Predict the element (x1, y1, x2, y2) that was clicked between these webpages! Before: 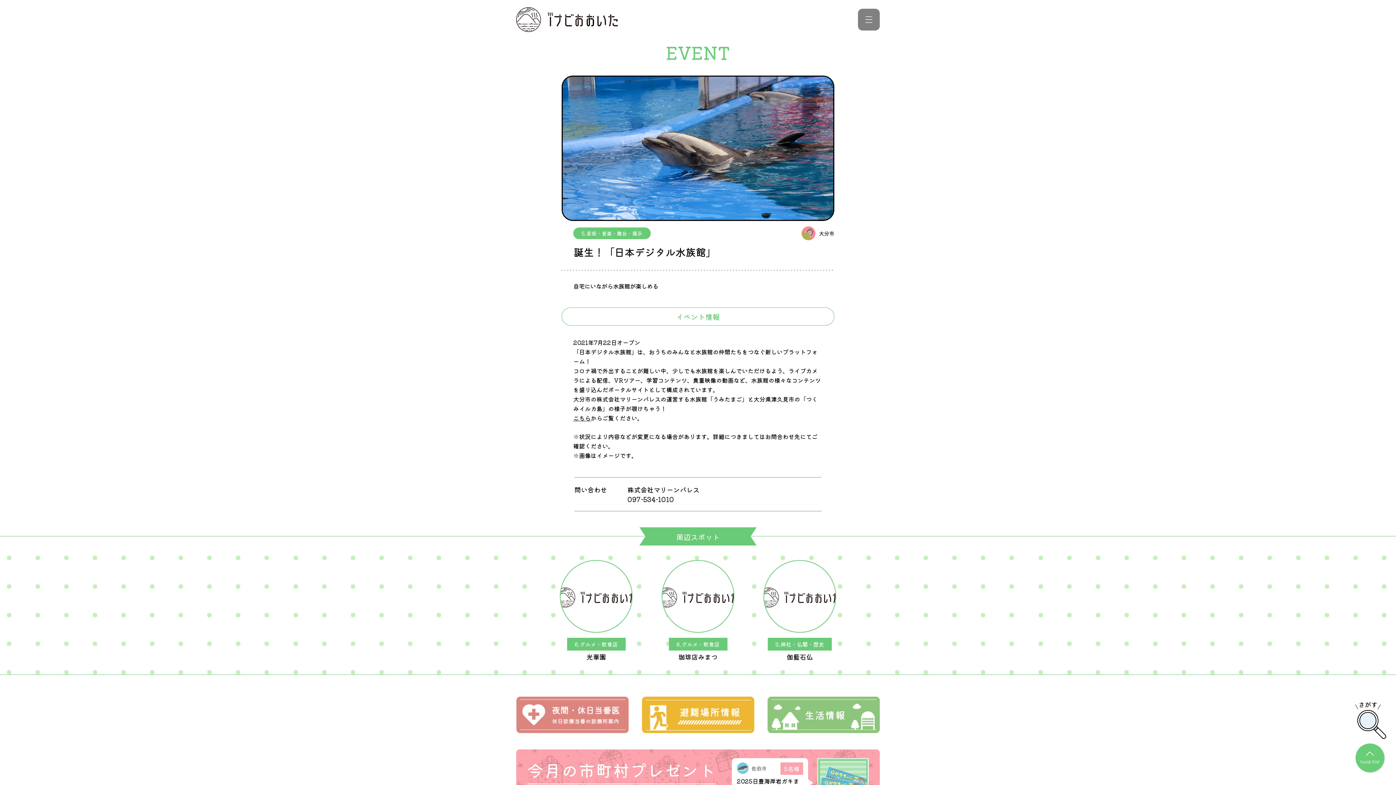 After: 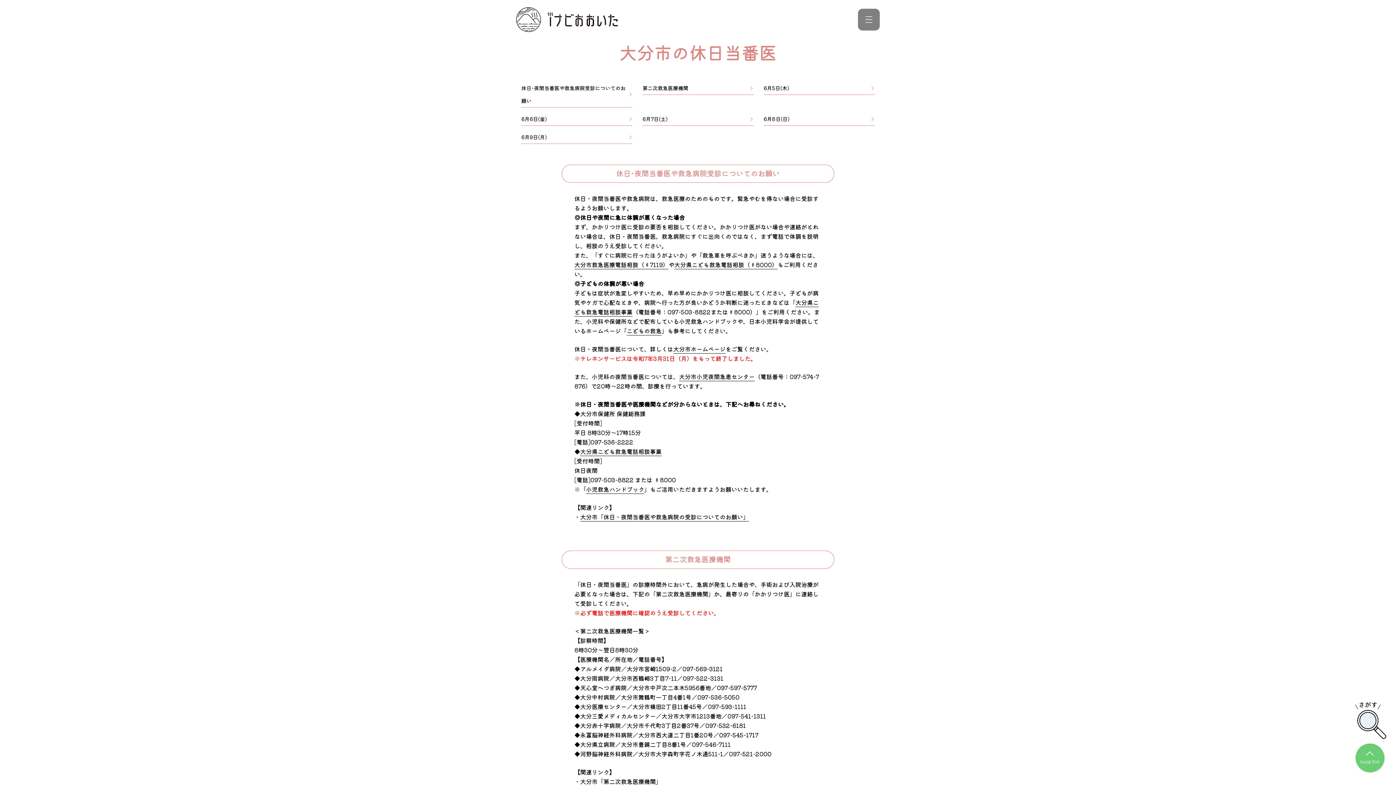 Action: bbox: (516, 697, 629, 733)